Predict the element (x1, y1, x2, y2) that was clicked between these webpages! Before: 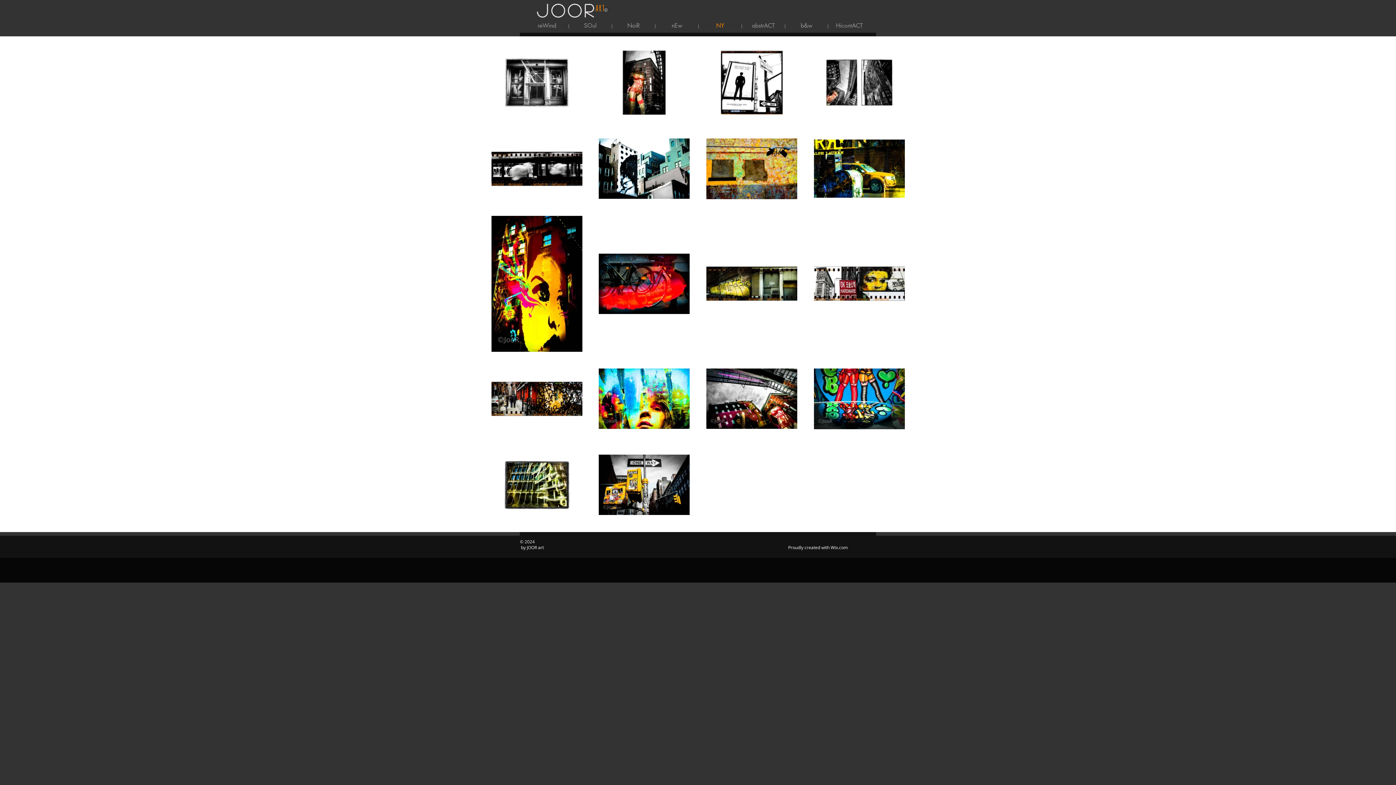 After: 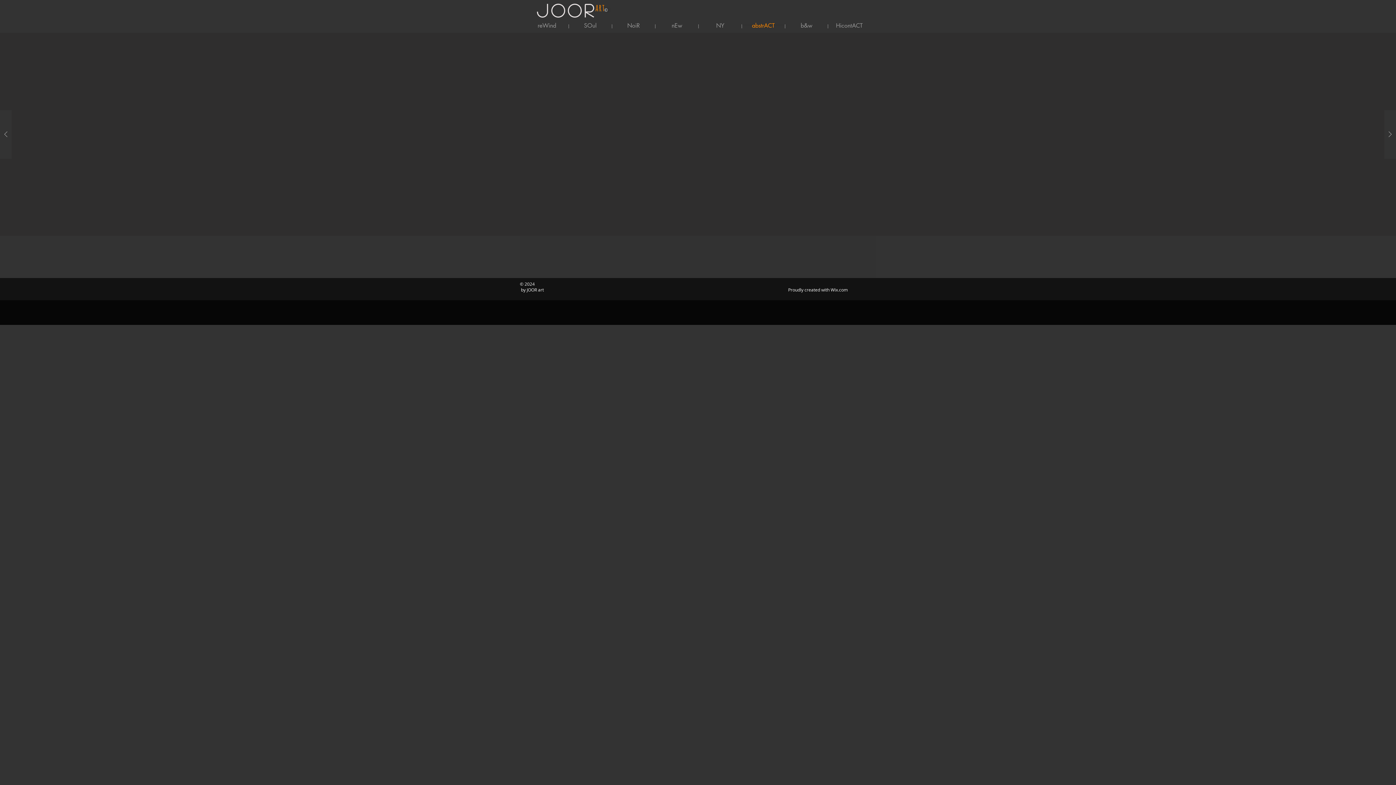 Action: label: abstrACT bbox: (741, 24, 785, 26)